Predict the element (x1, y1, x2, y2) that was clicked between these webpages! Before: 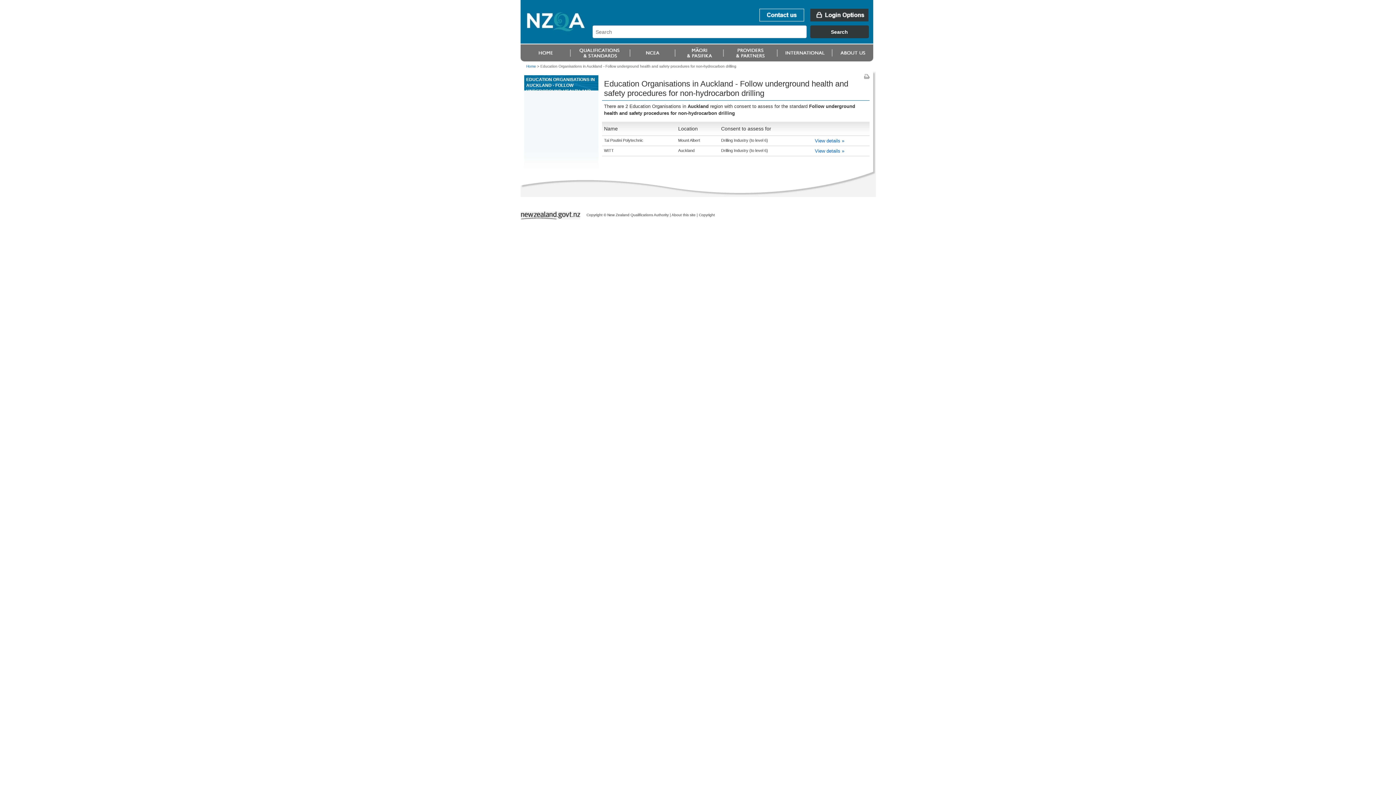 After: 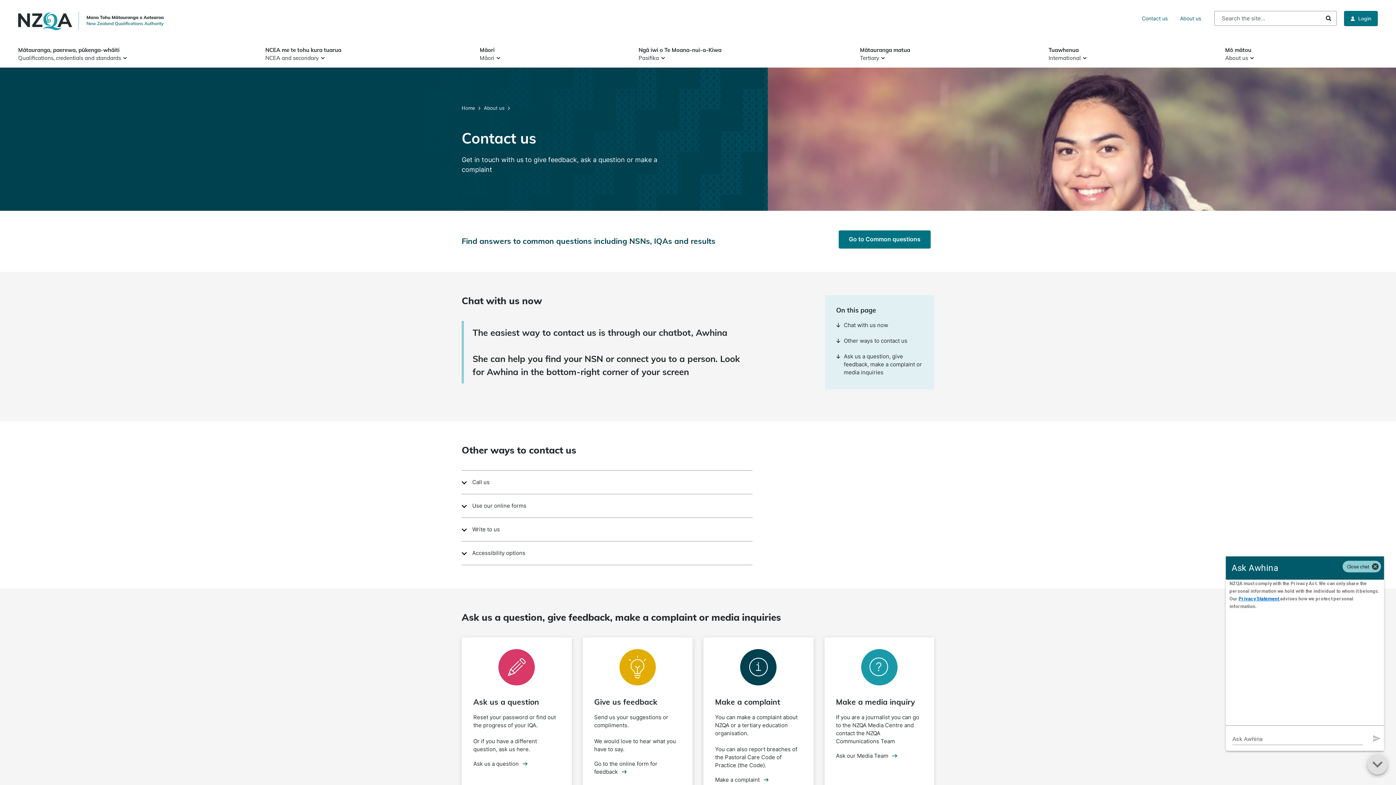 Action: bbox: (759, 8, 804, 21)